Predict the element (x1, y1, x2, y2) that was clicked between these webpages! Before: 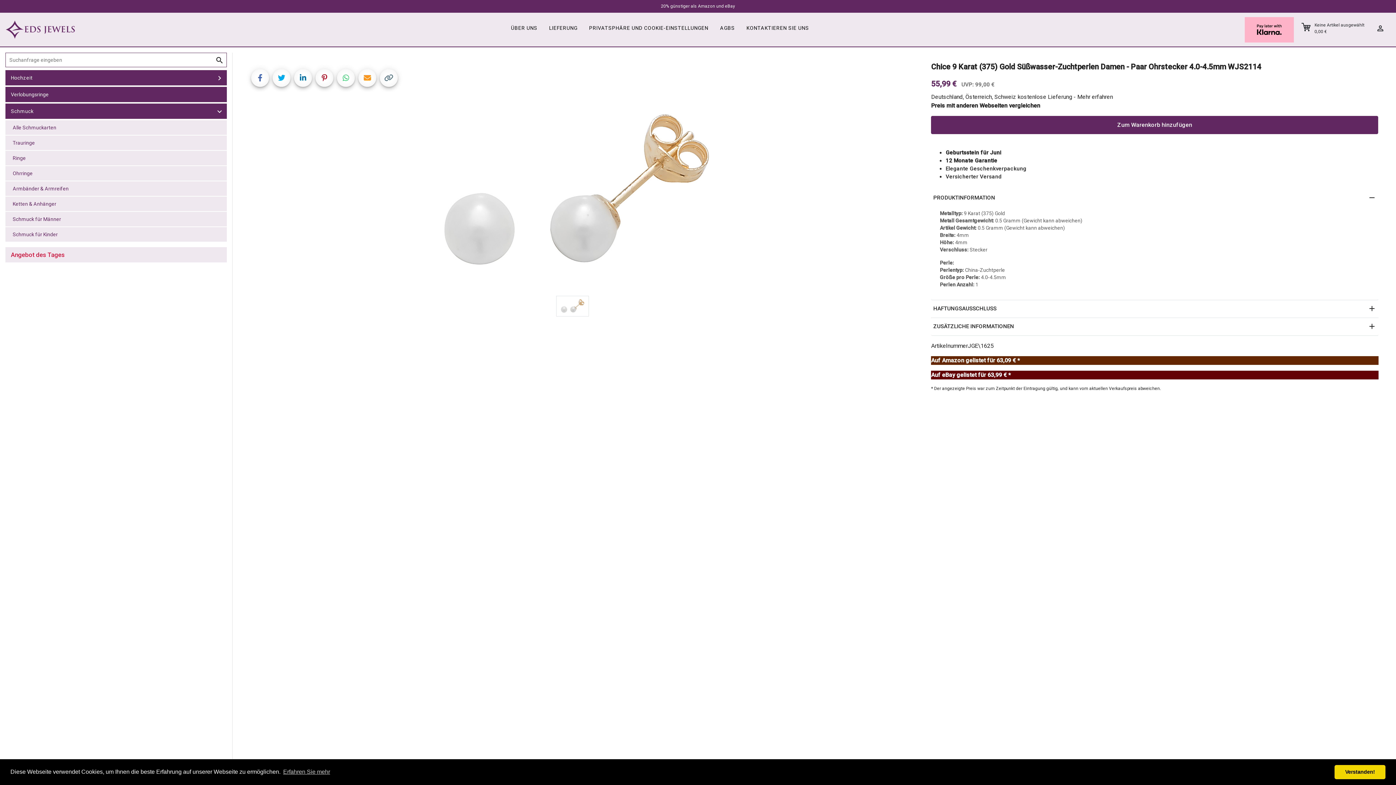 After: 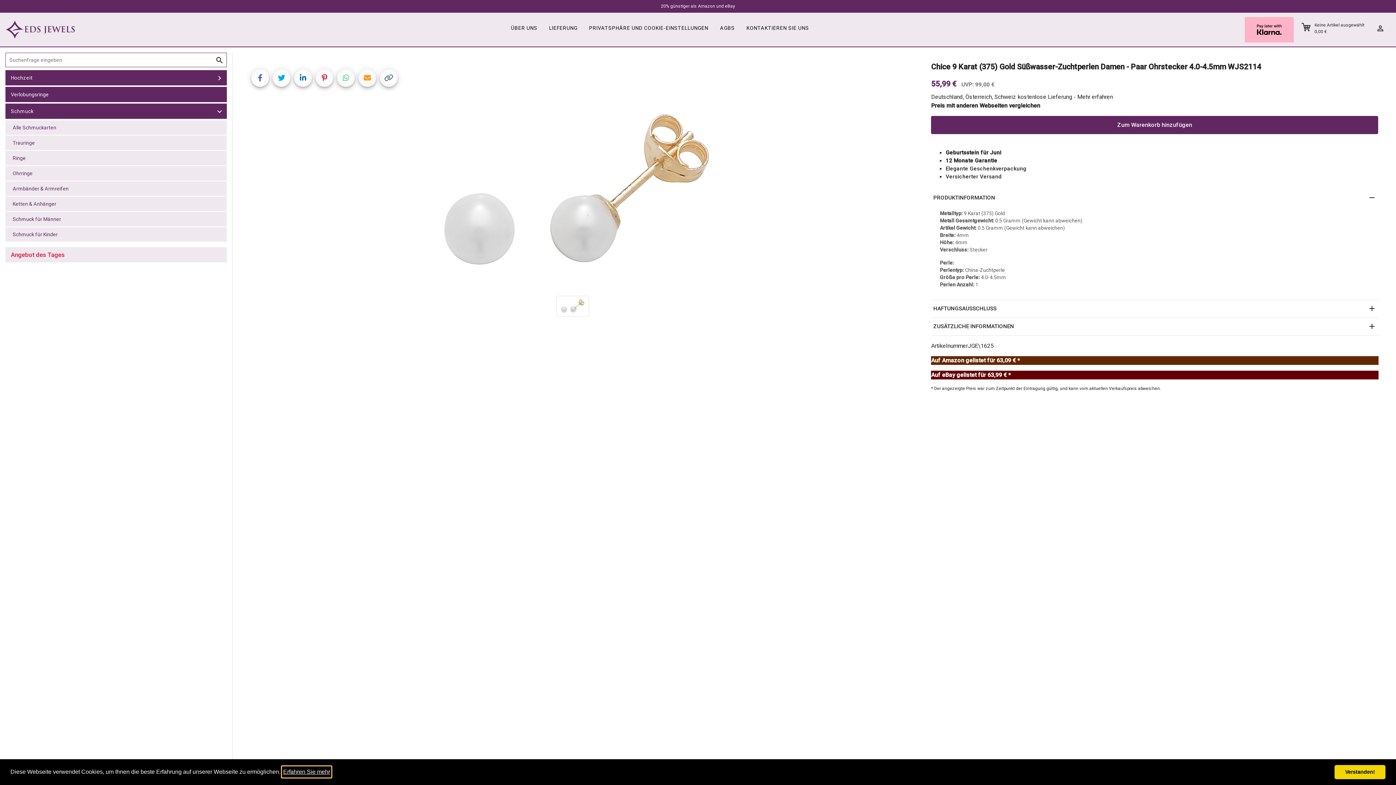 Action: bbox: (282, 766, 331, 777) label: learn more about cookies